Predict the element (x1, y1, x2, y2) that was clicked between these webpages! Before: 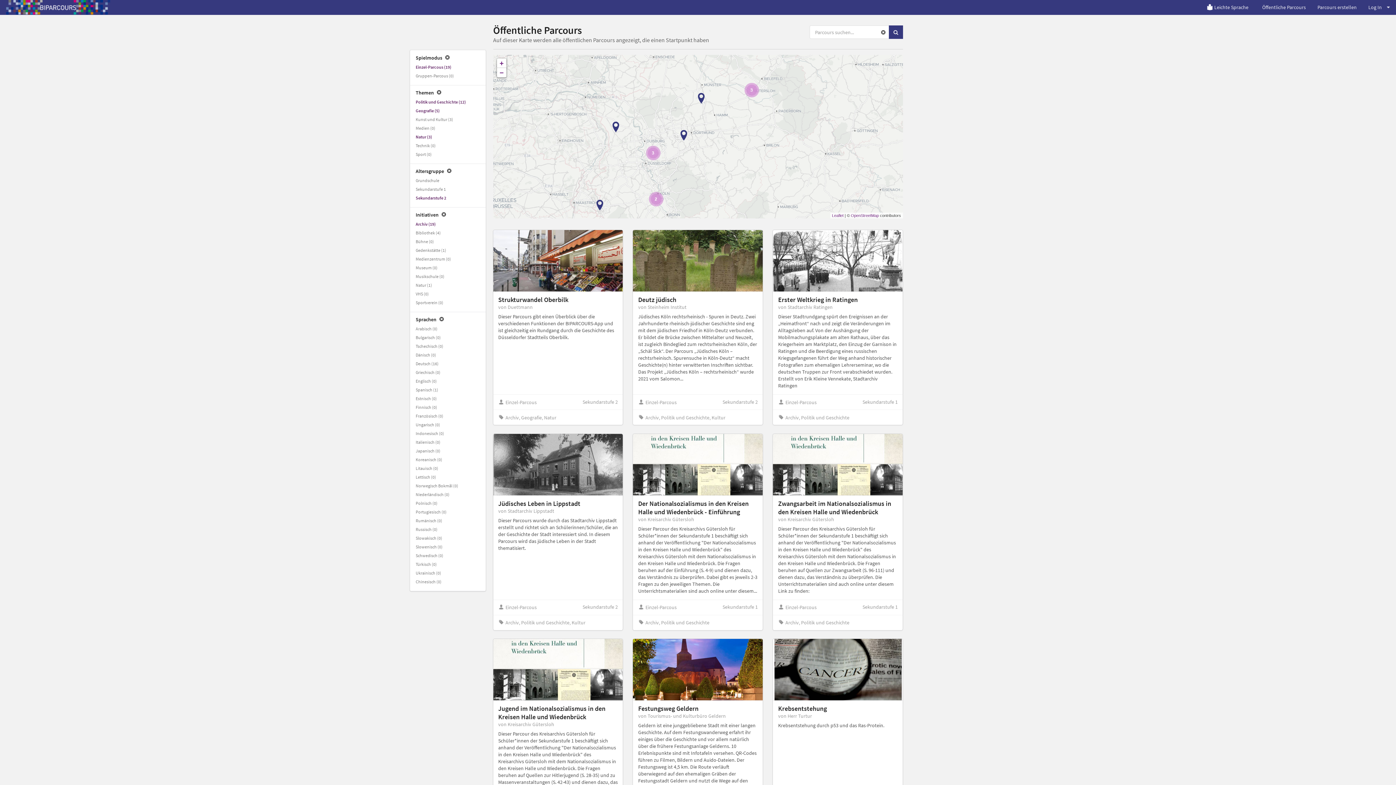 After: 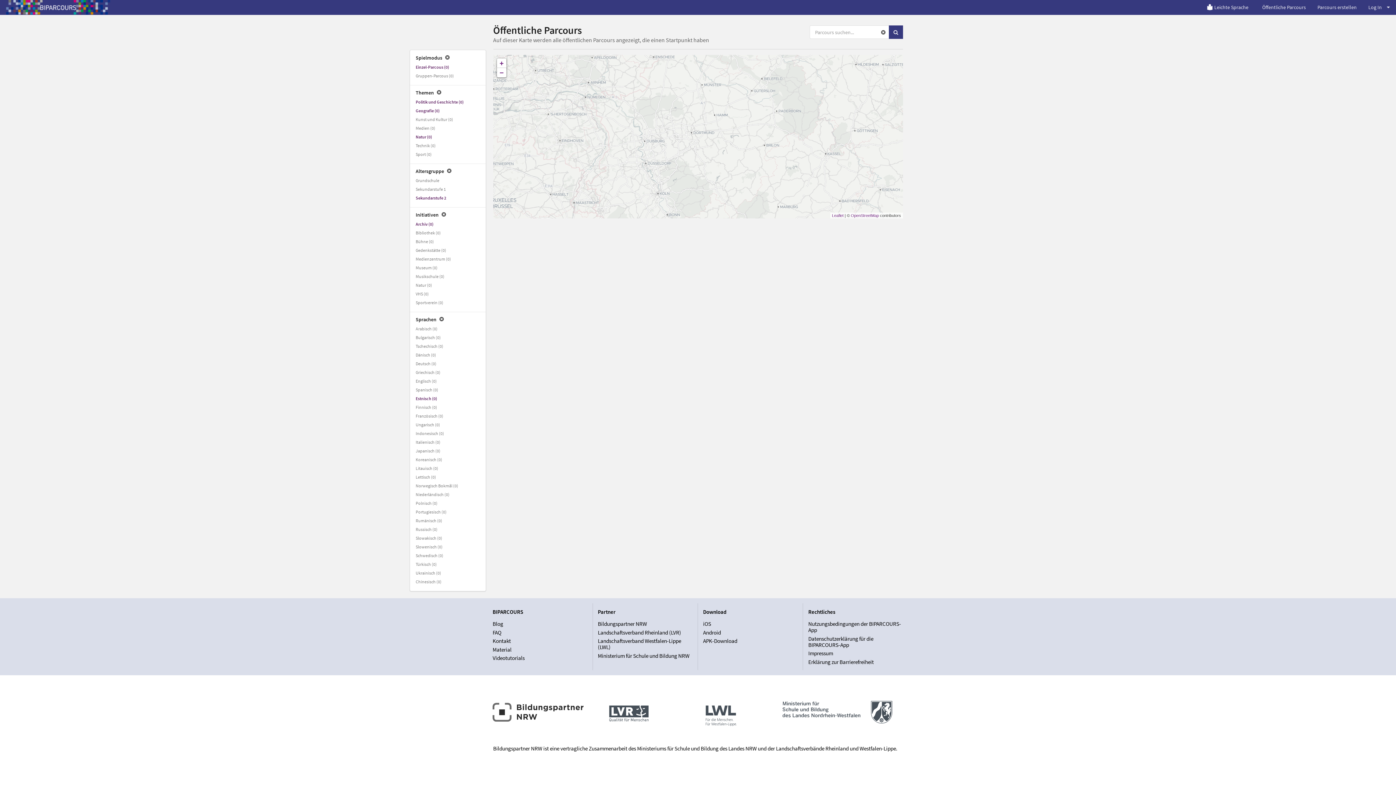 Action: label: Estnisch (0) bbox: (410, 394, 485, 403)